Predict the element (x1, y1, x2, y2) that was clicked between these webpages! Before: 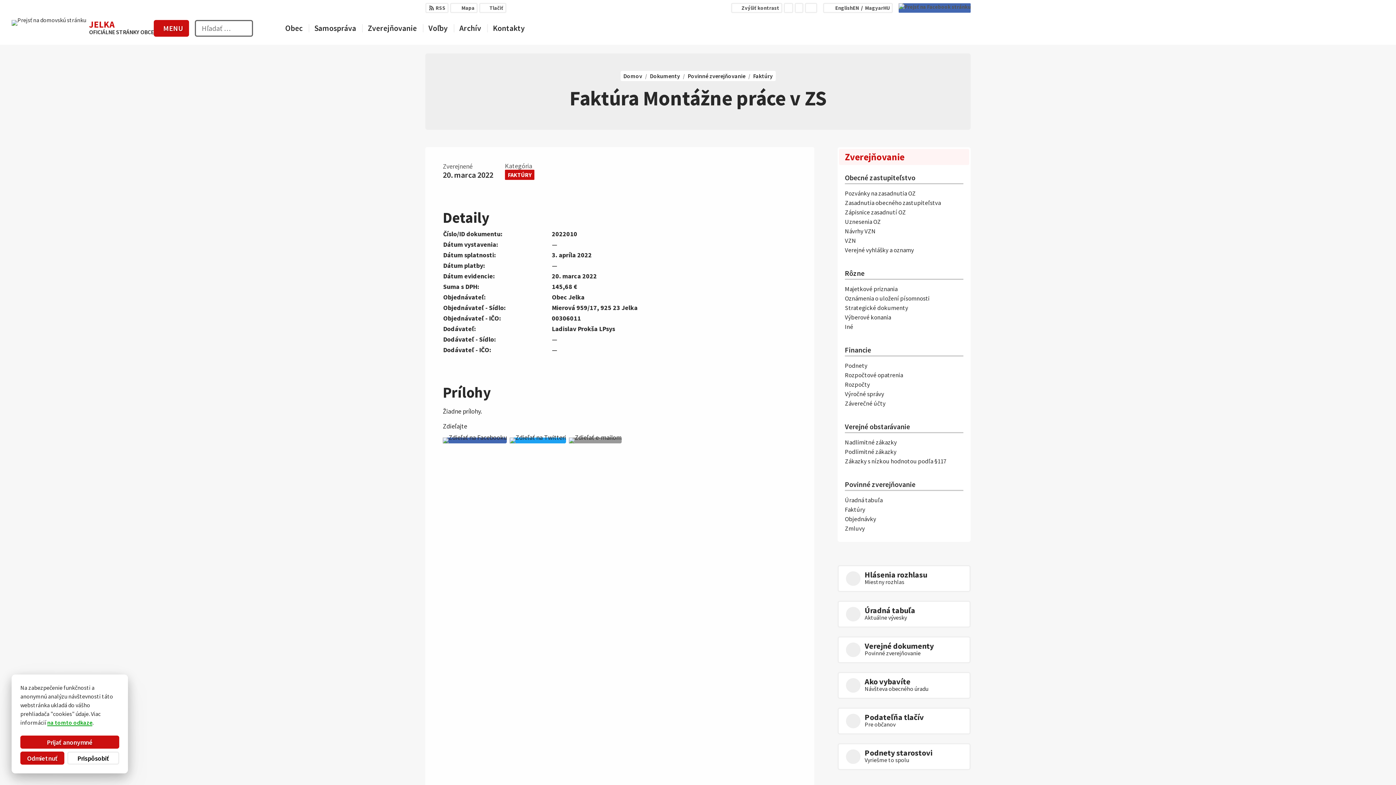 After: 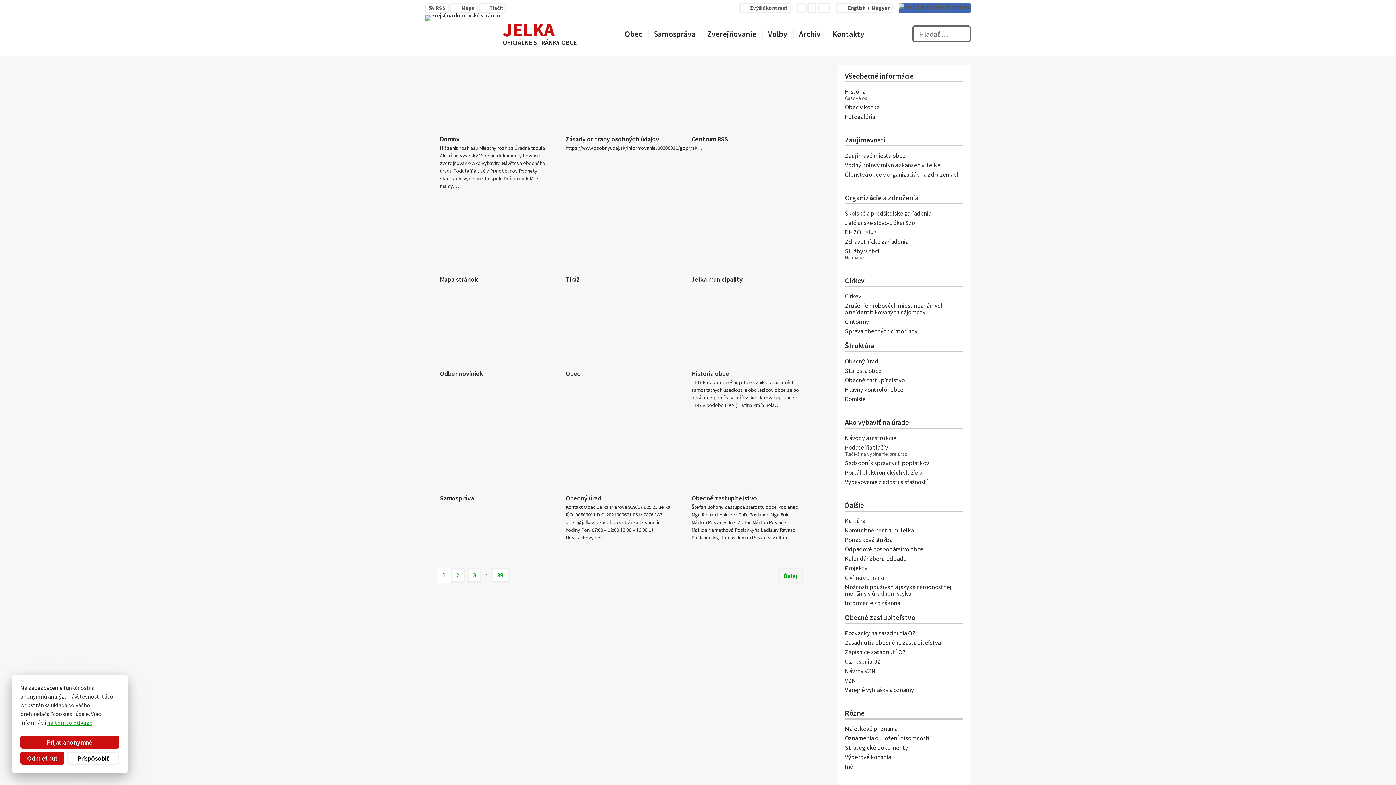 Action: label: Odoslať vyhľadávací formulár bbox: (238, 21, 251, 34)